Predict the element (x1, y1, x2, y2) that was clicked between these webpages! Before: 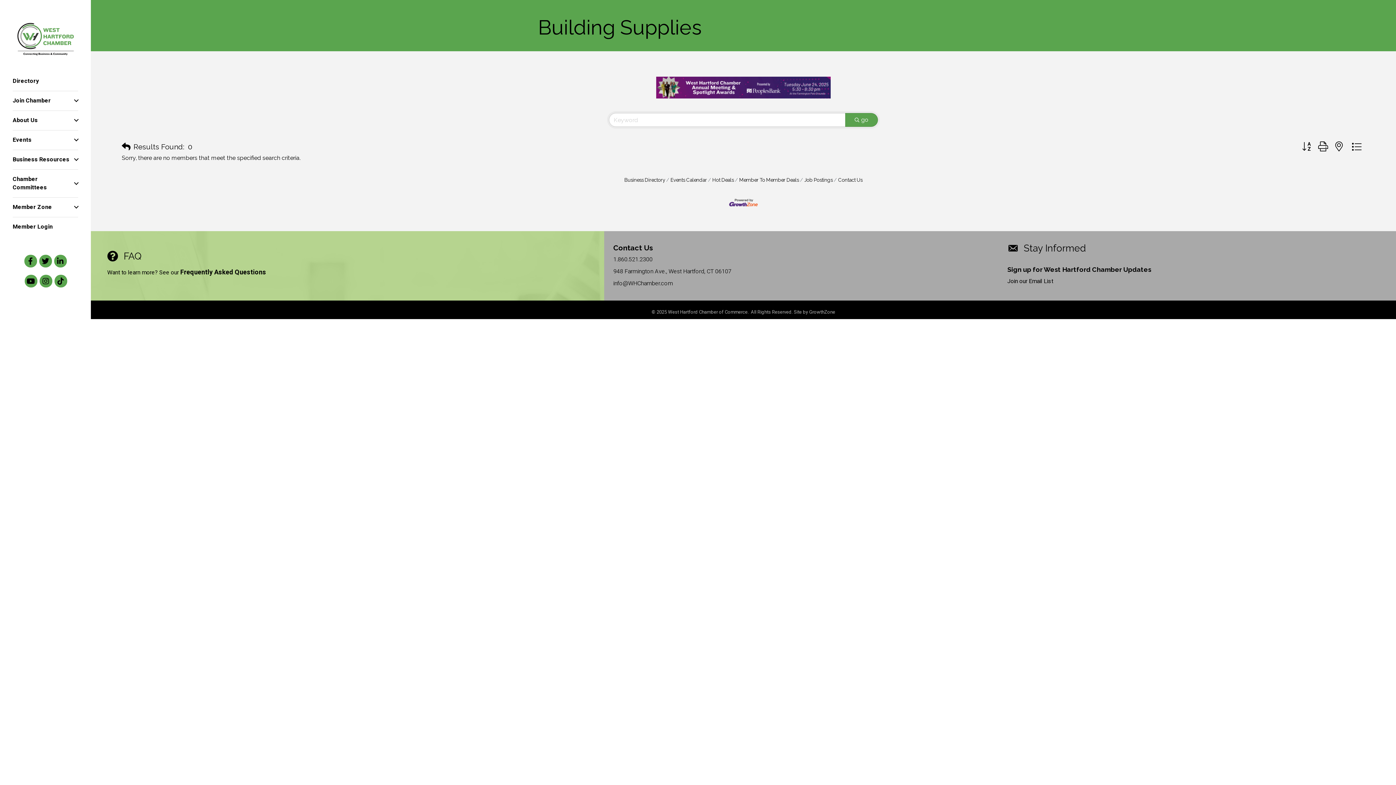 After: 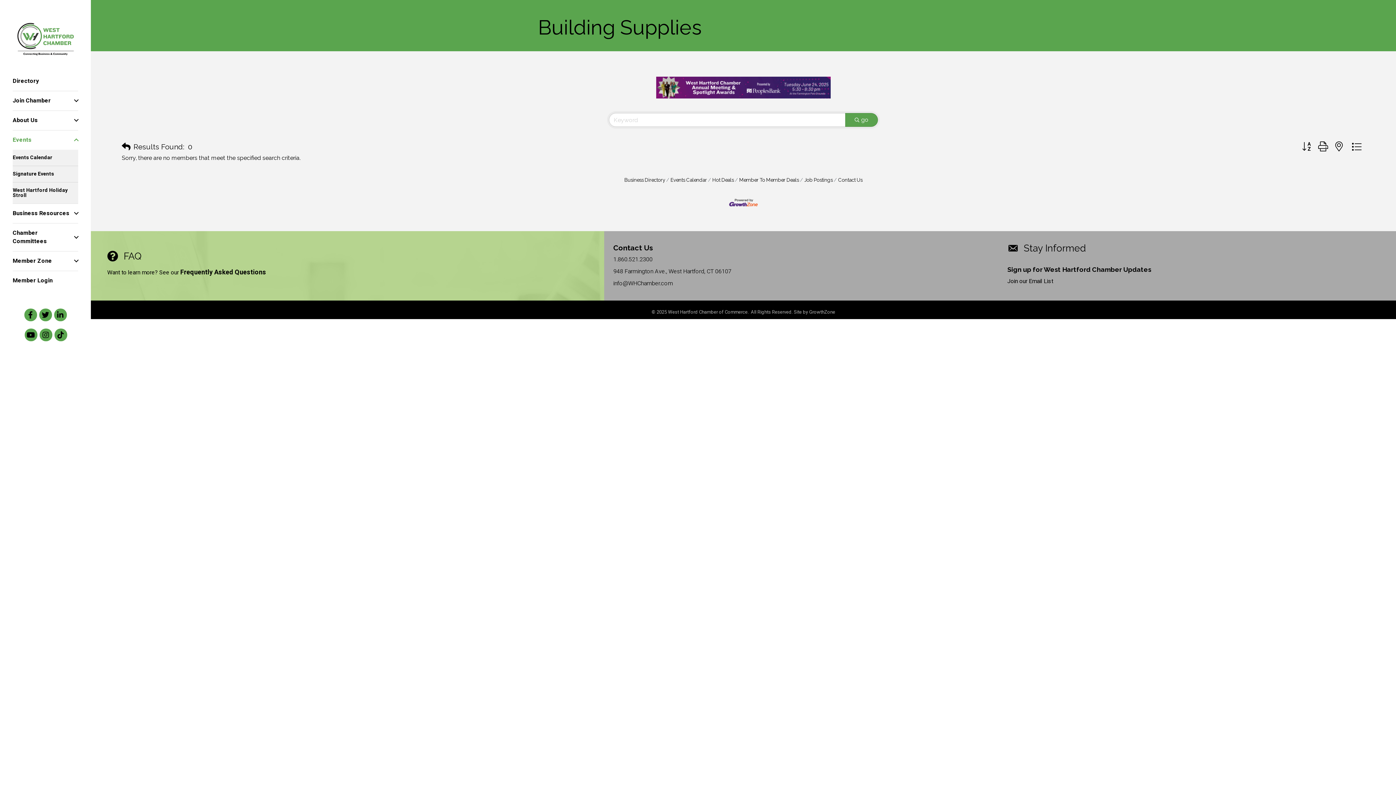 Action: bbox: (12, 130, 78, 149) label: Events